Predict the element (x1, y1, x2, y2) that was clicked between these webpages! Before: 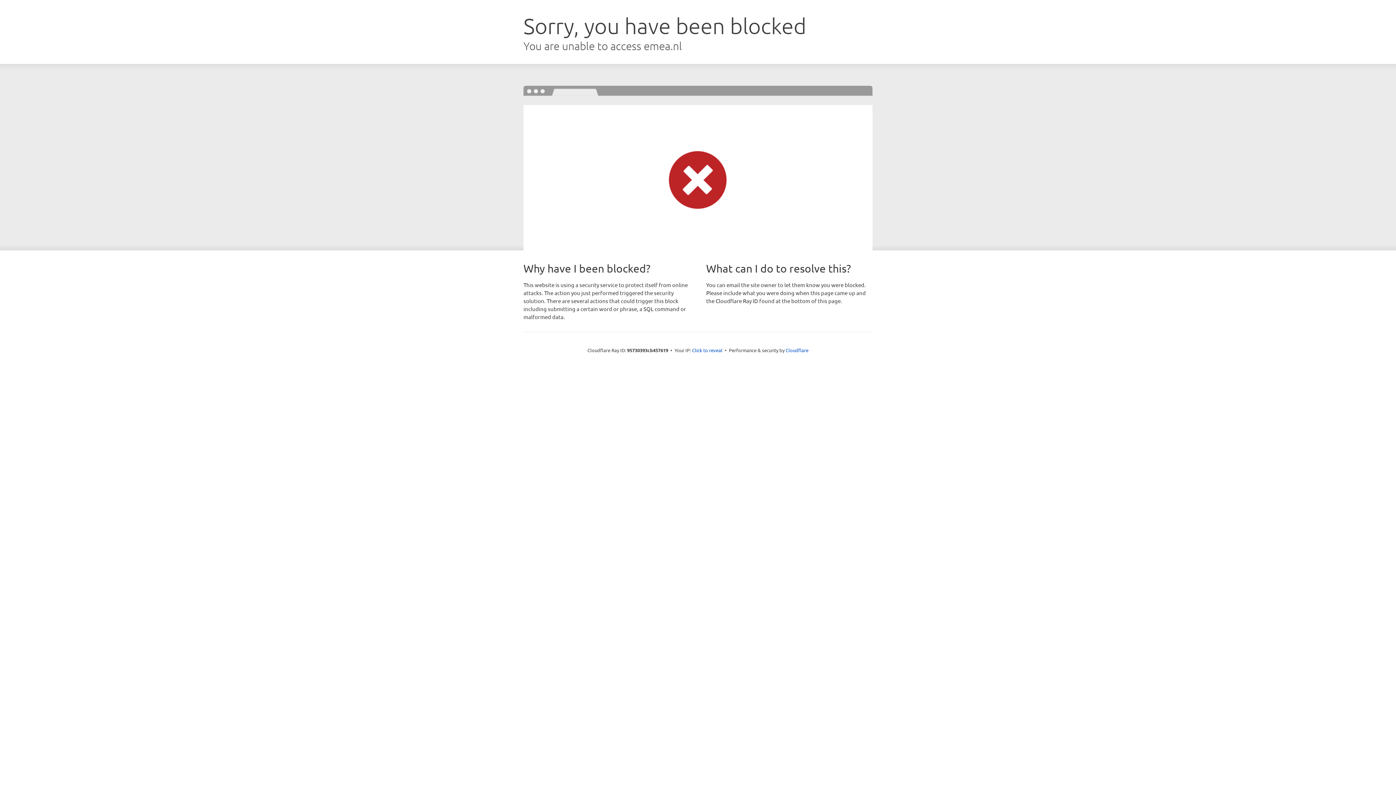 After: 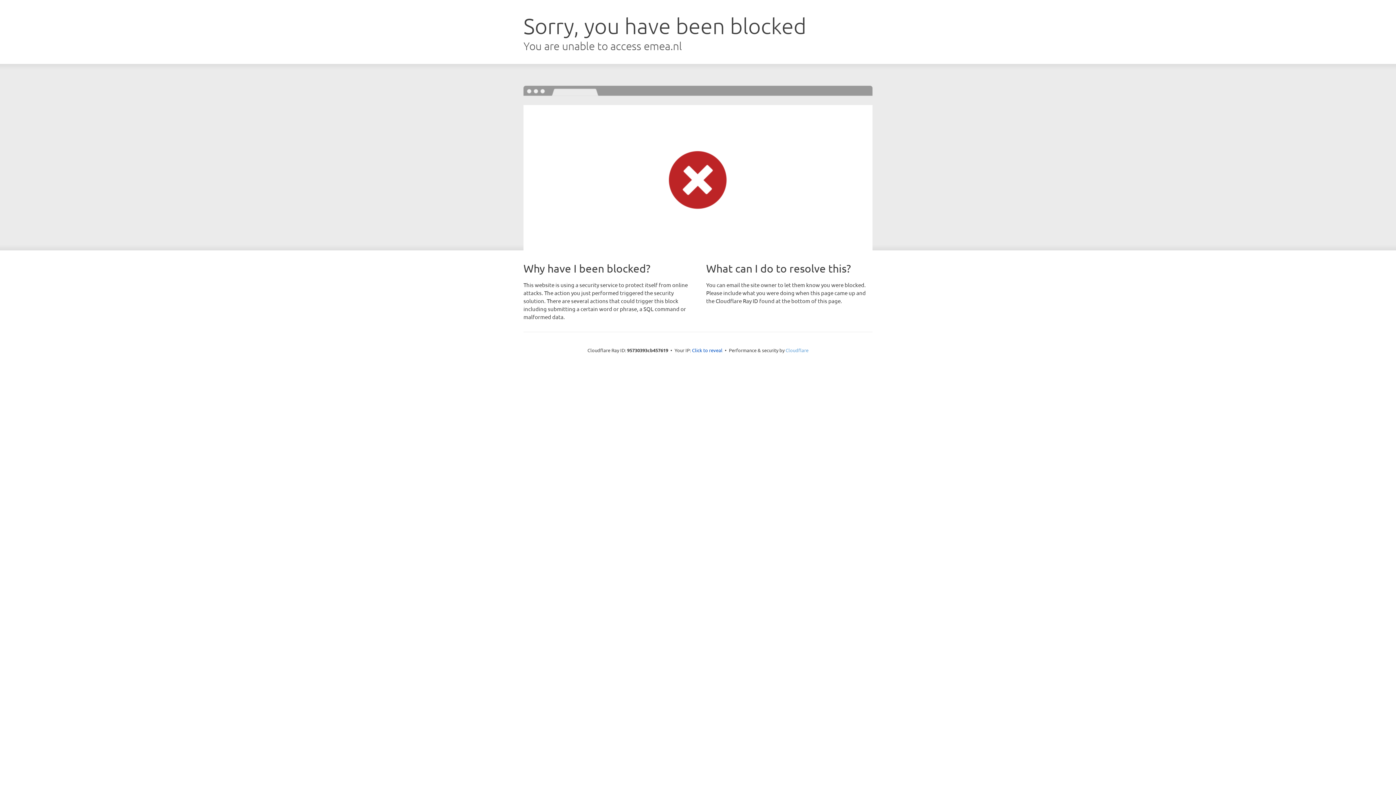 Action: label: Cloudflare bbox: (785, 347, 808, 353)